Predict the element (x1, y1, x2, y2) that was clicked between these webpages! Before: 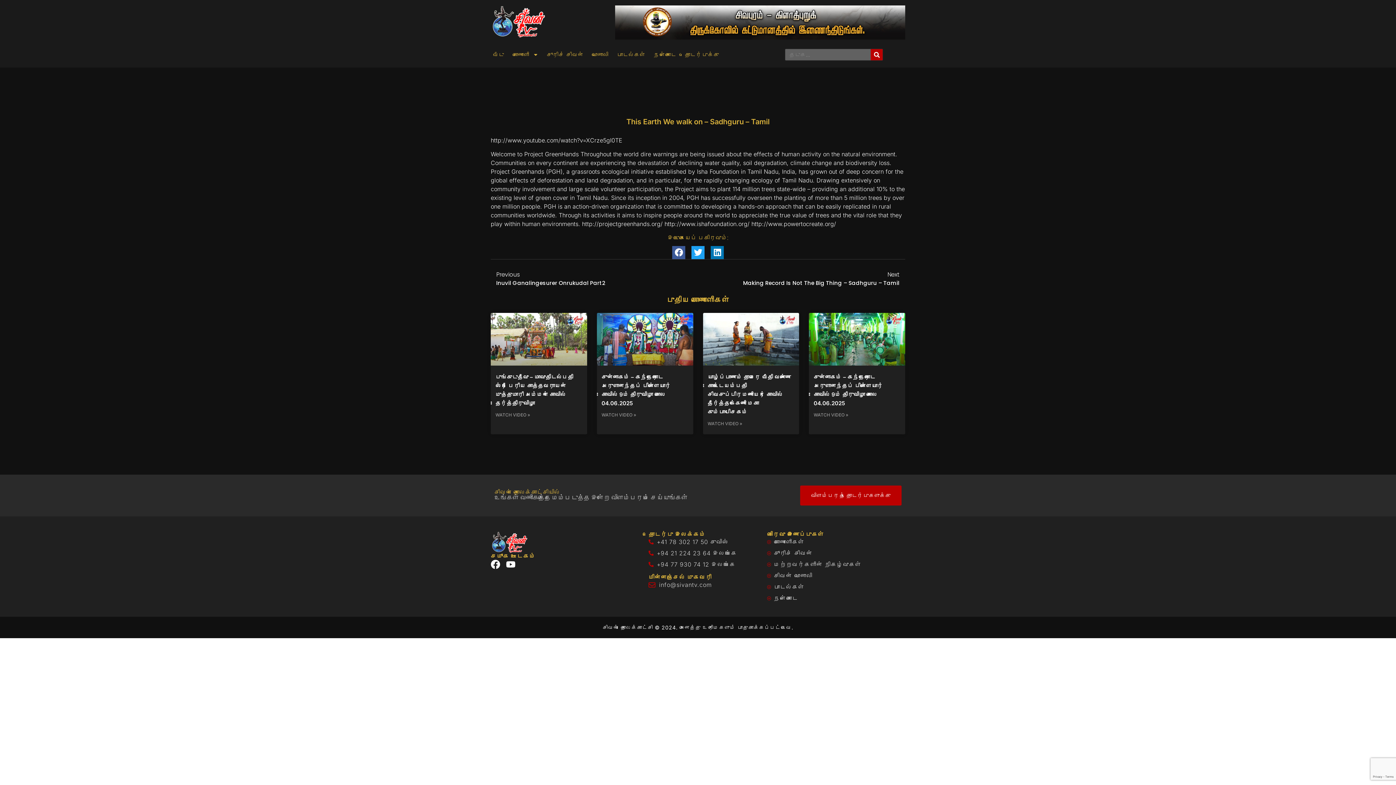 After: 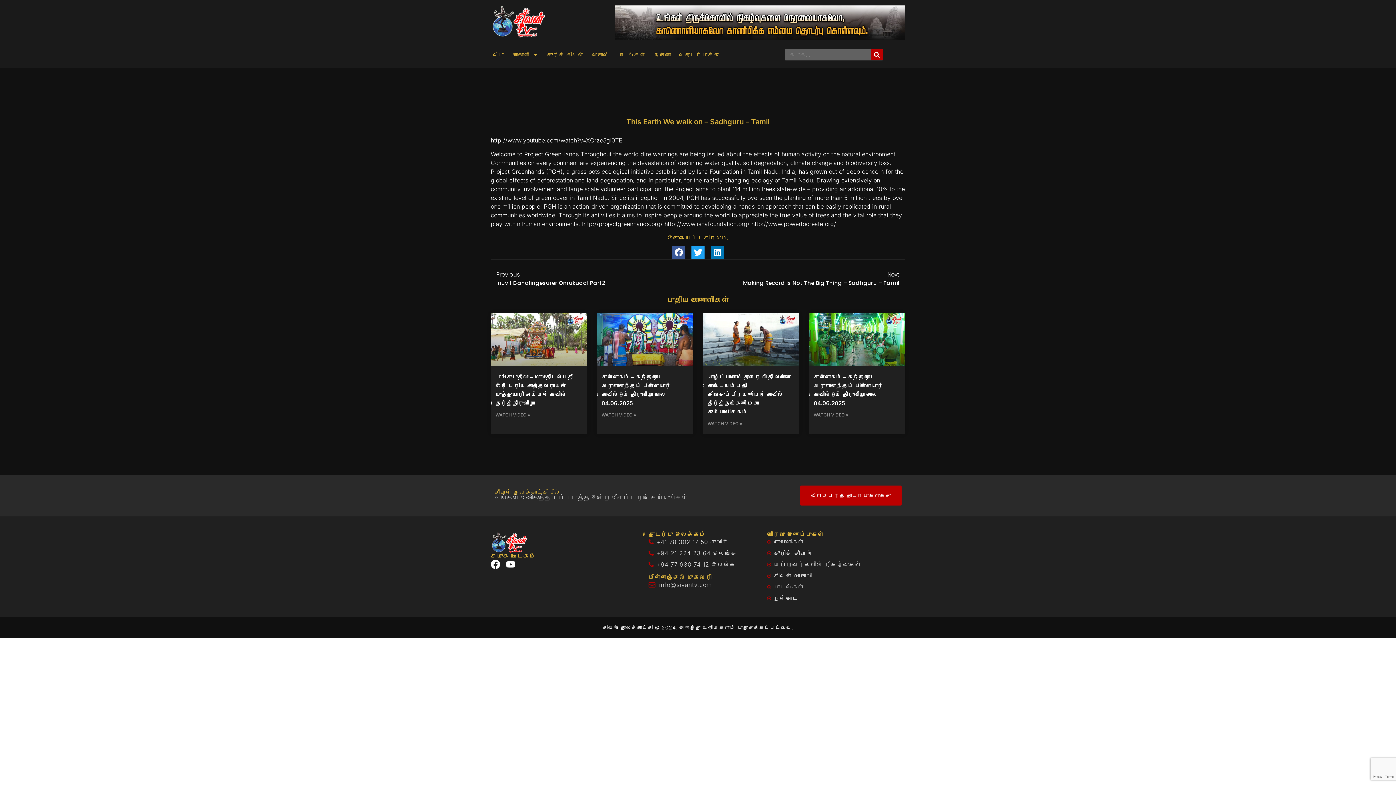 Action: bbox: (648, 549, 767, 557) label: +94 21 224 23 64 இலங்கை